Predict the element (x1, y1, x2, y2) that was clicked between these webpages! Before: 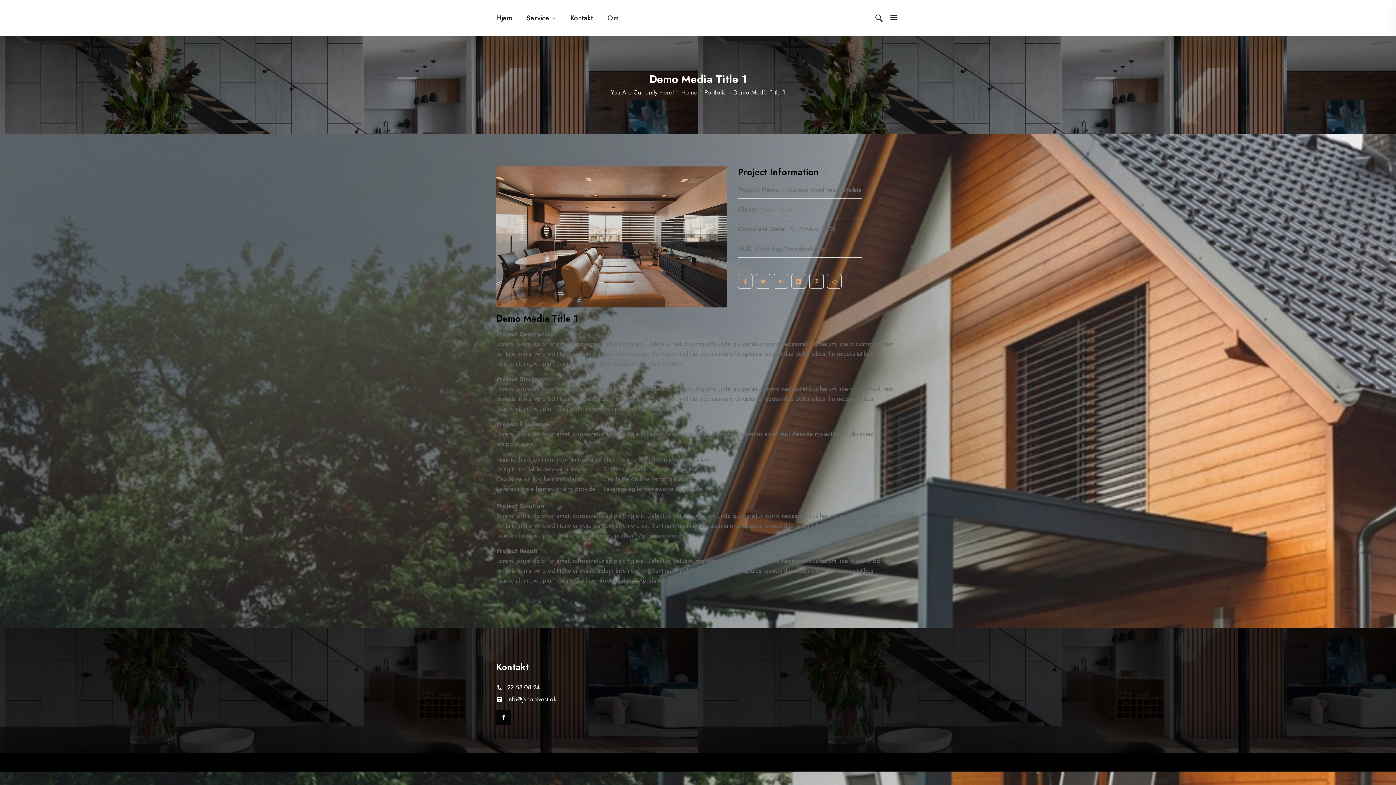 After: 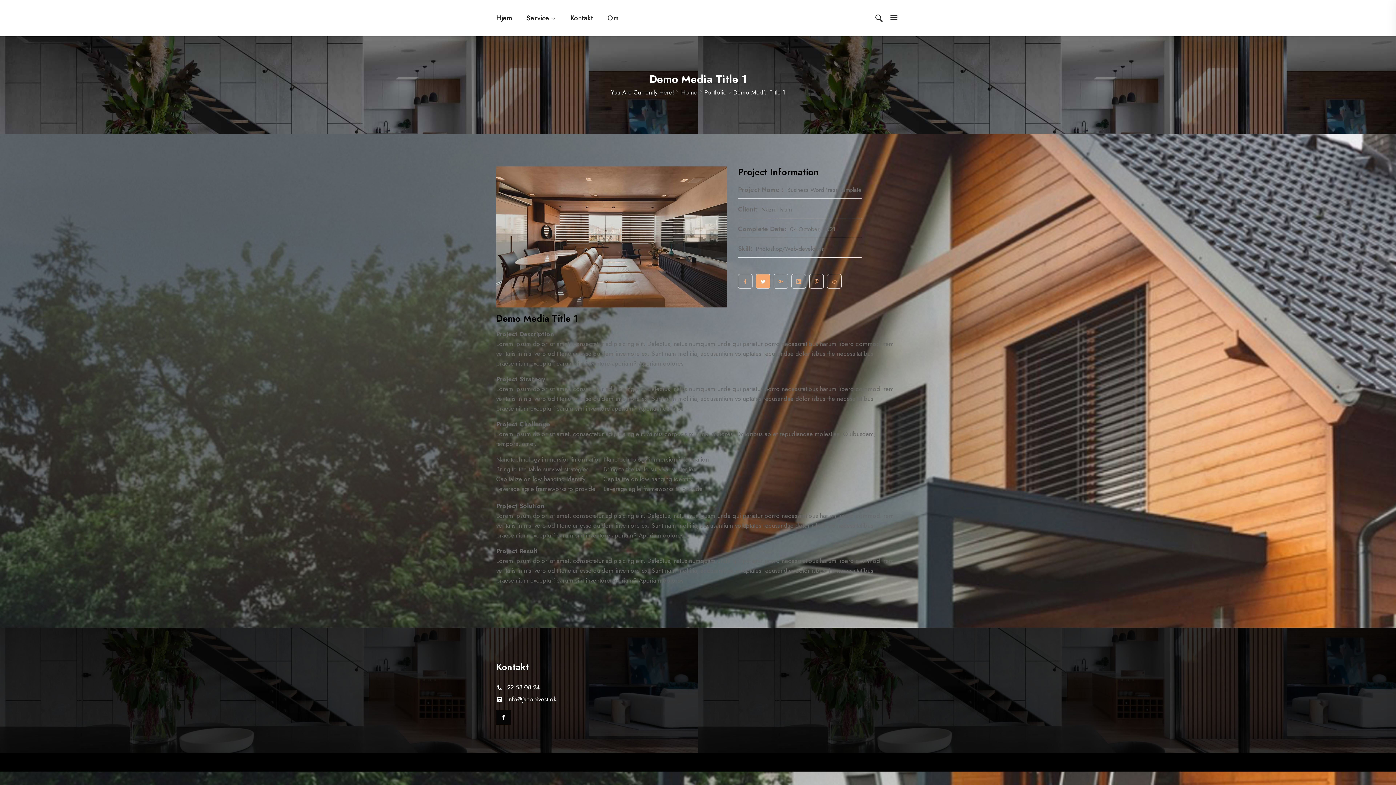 Action: bbox: (756, 274, 770, 288)